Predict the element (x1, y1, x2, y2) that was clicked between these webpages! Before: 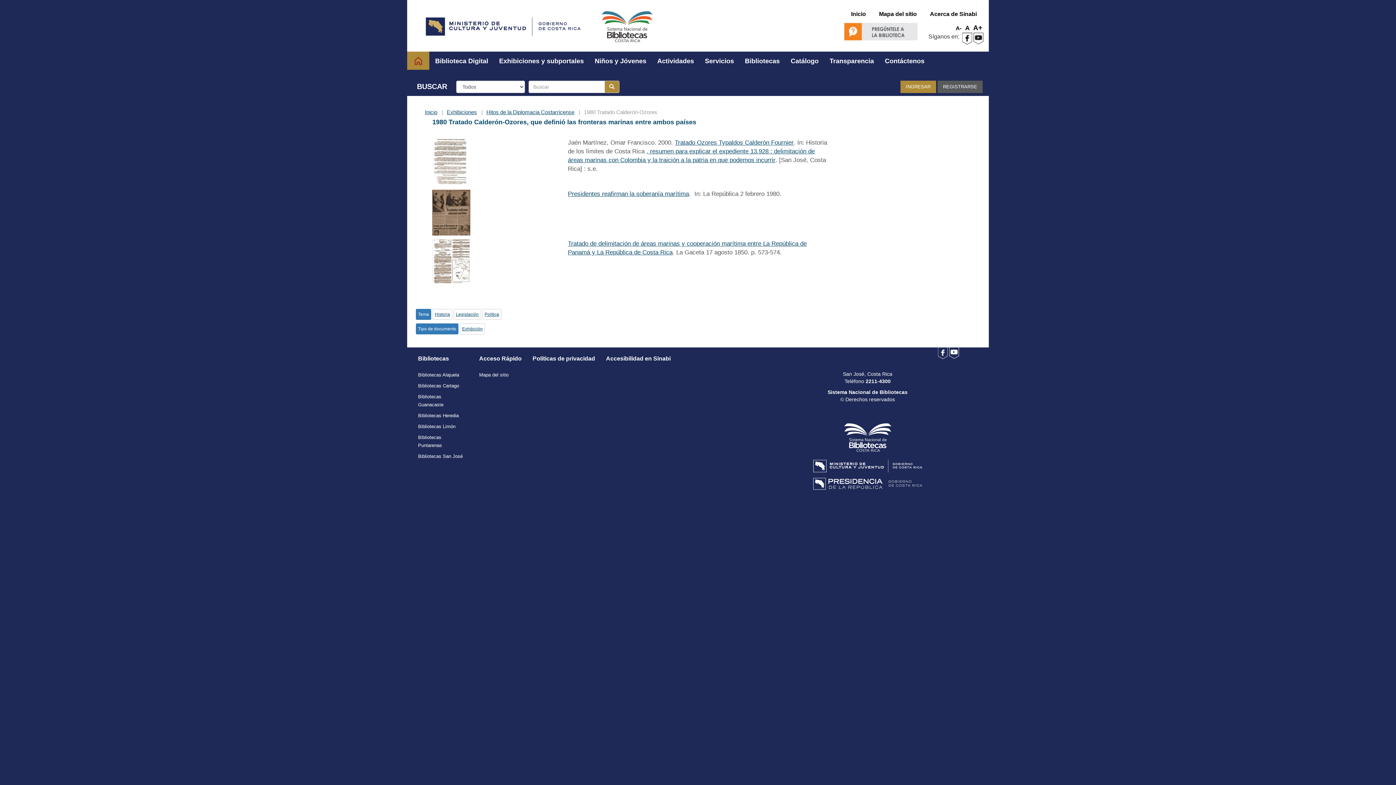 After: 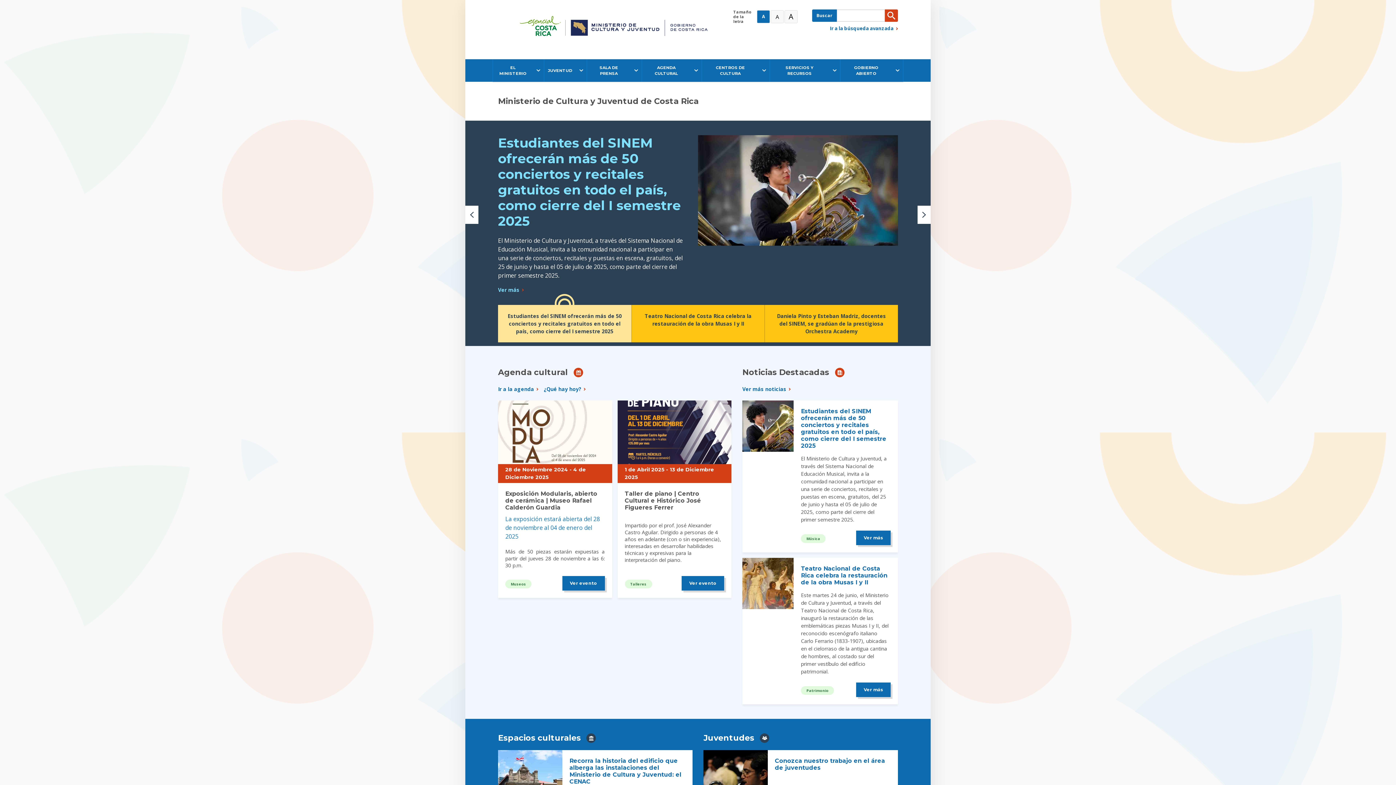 Action: bbox: (813, 459, 922, 478)